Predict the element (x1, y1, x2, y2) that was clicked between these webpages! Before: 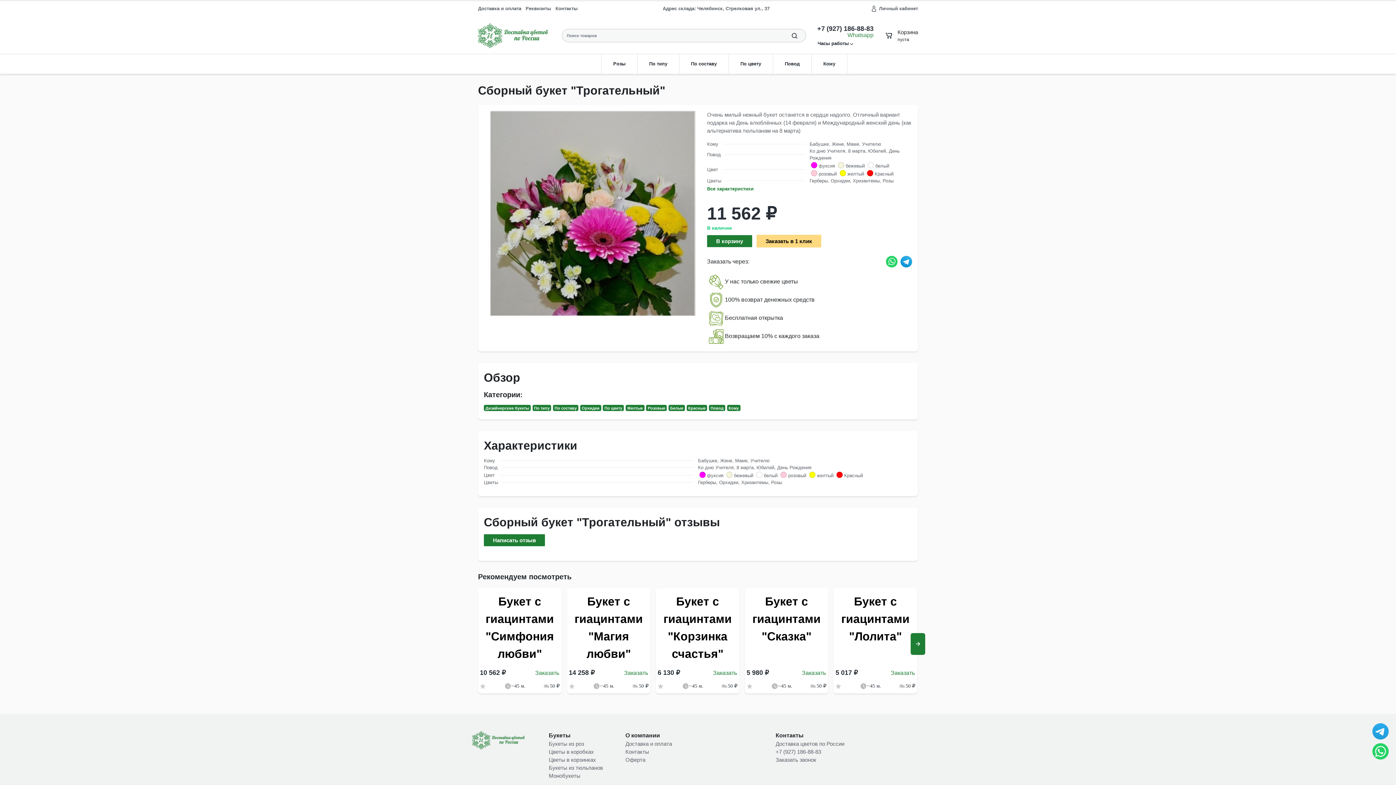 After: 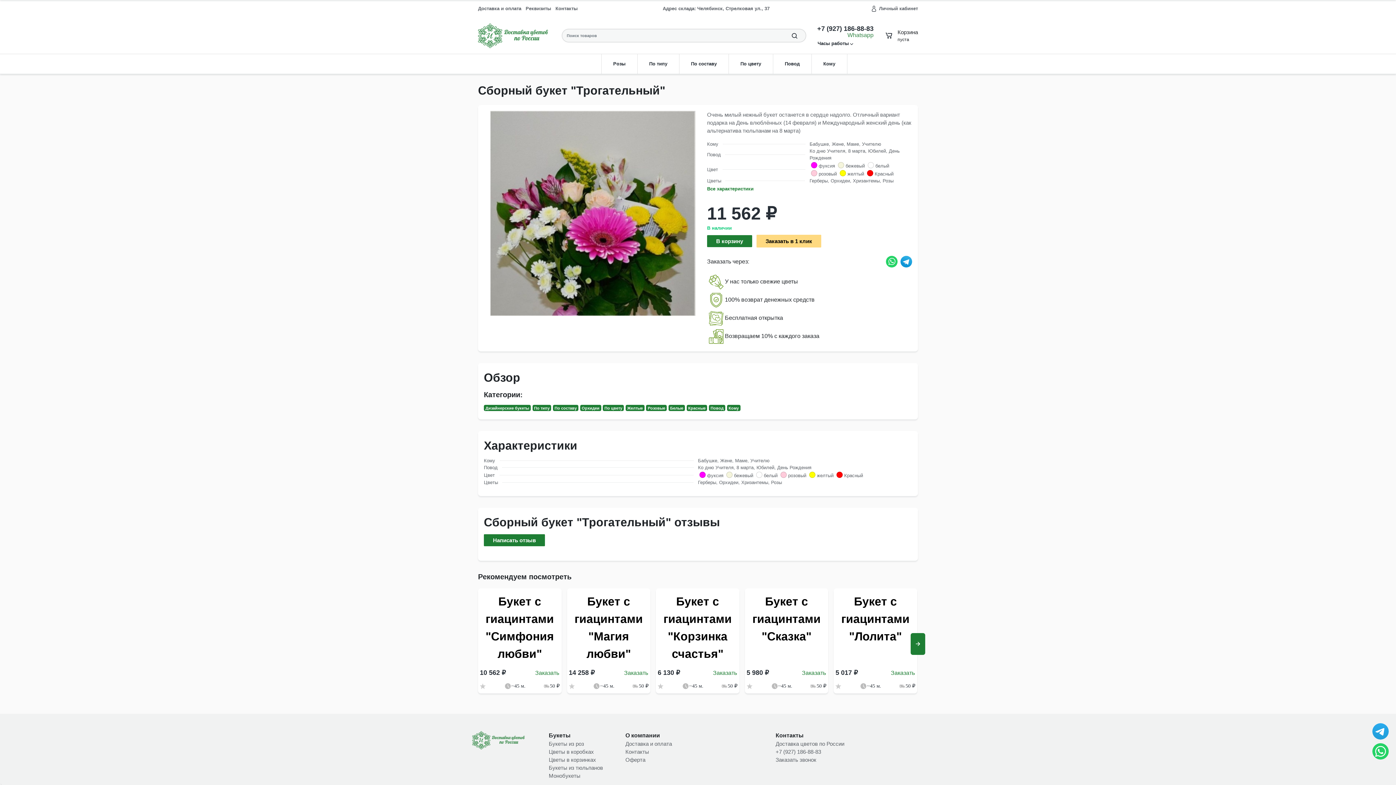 Action: bbox: (817, 24, 873, 33) label: +7 (927) 186-88-83